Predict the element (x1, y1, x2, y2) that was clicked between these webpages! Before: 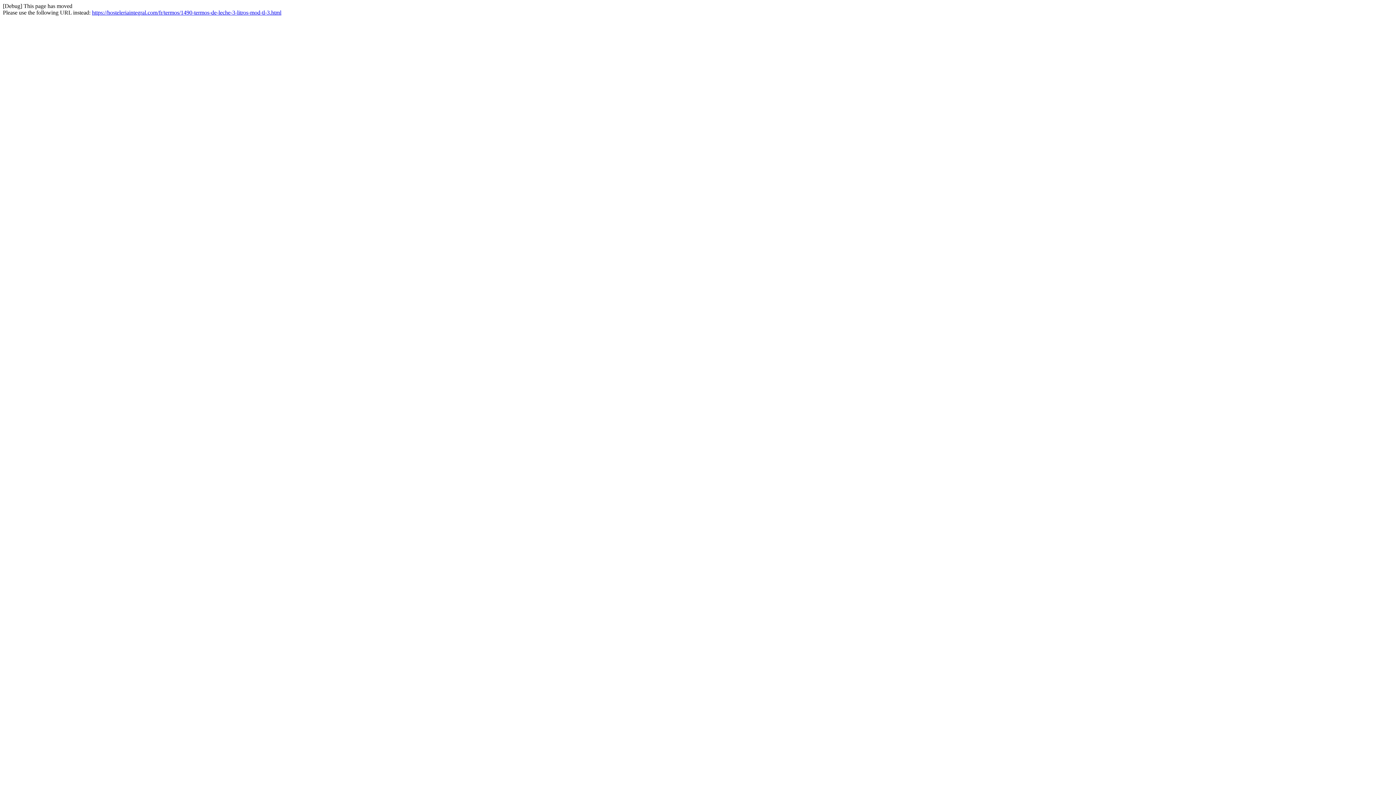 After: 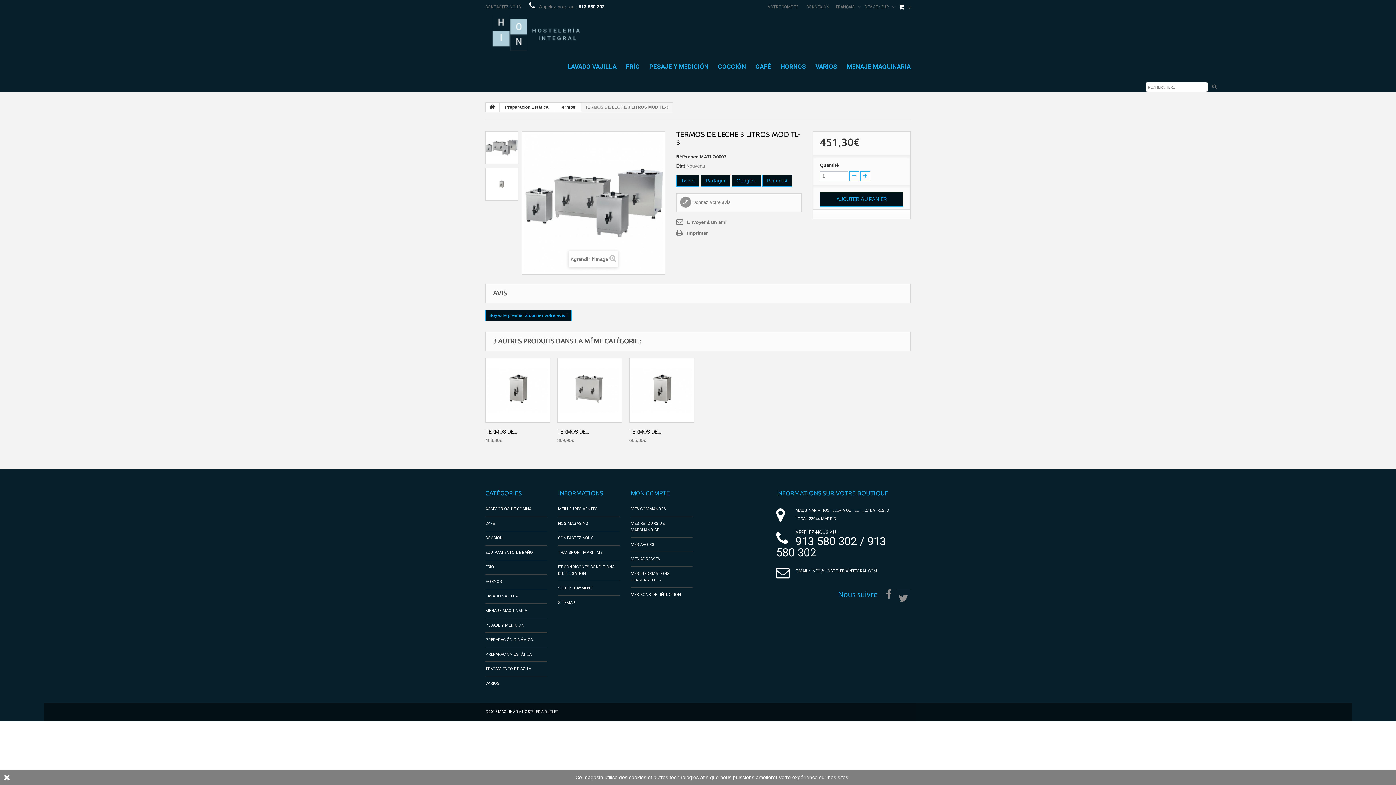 Action: label: https://hosteleriaintegral.com/fr/termos/1490-termos-de-leche-3-litros-mod-tl-3.html bbox: (92, 9, 281, 15)